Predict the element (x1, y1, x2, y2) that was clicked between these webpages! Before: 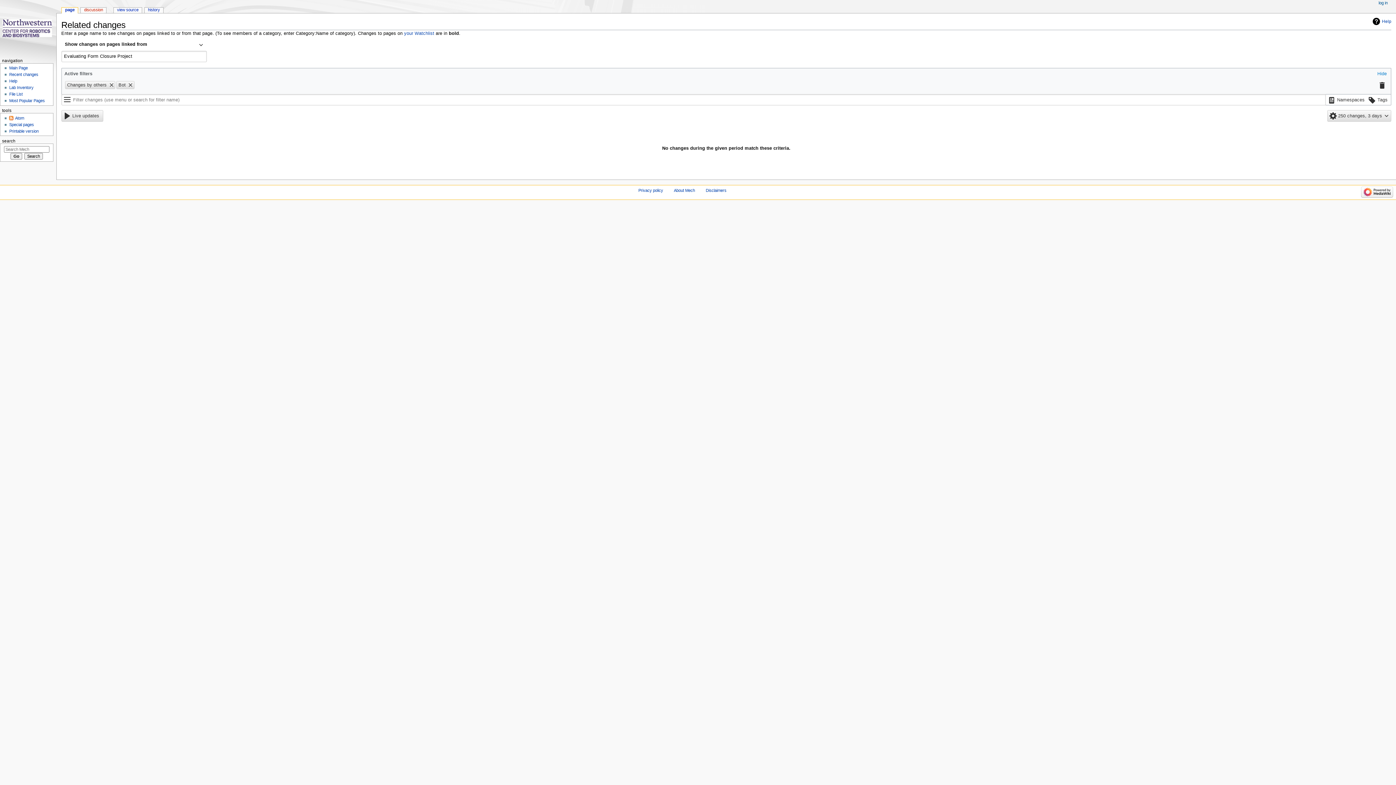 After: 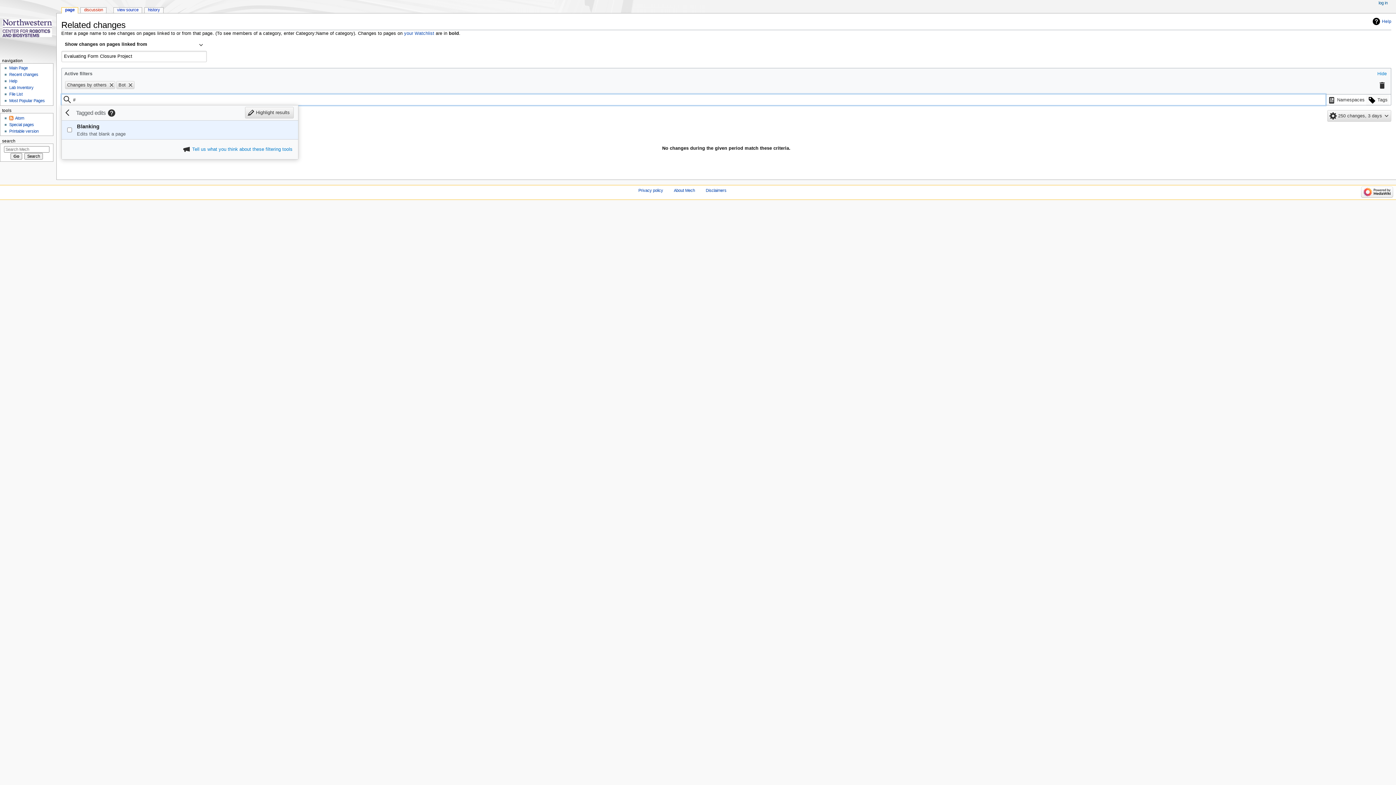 Action: label: Filter results using edit tags bbox: (1366, 94, 1389, 106)